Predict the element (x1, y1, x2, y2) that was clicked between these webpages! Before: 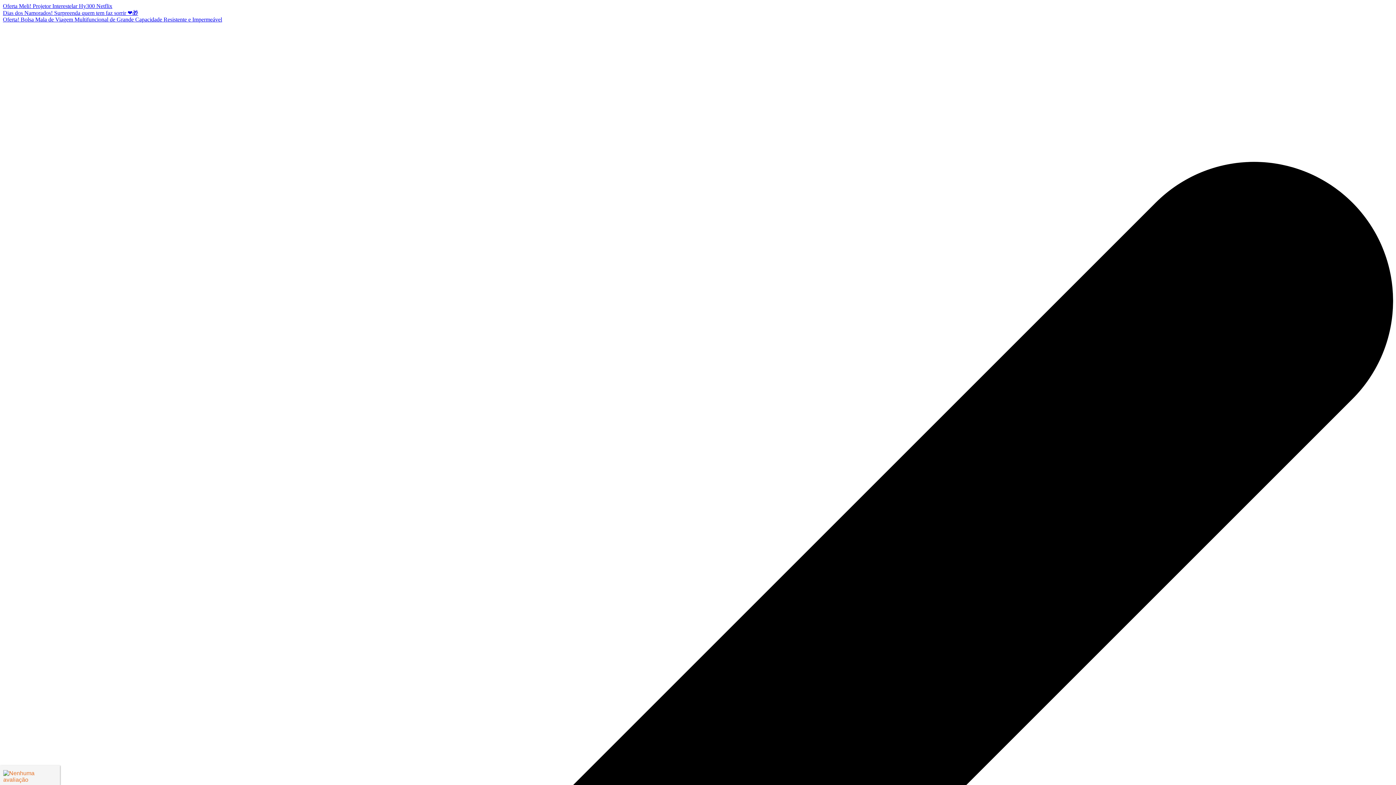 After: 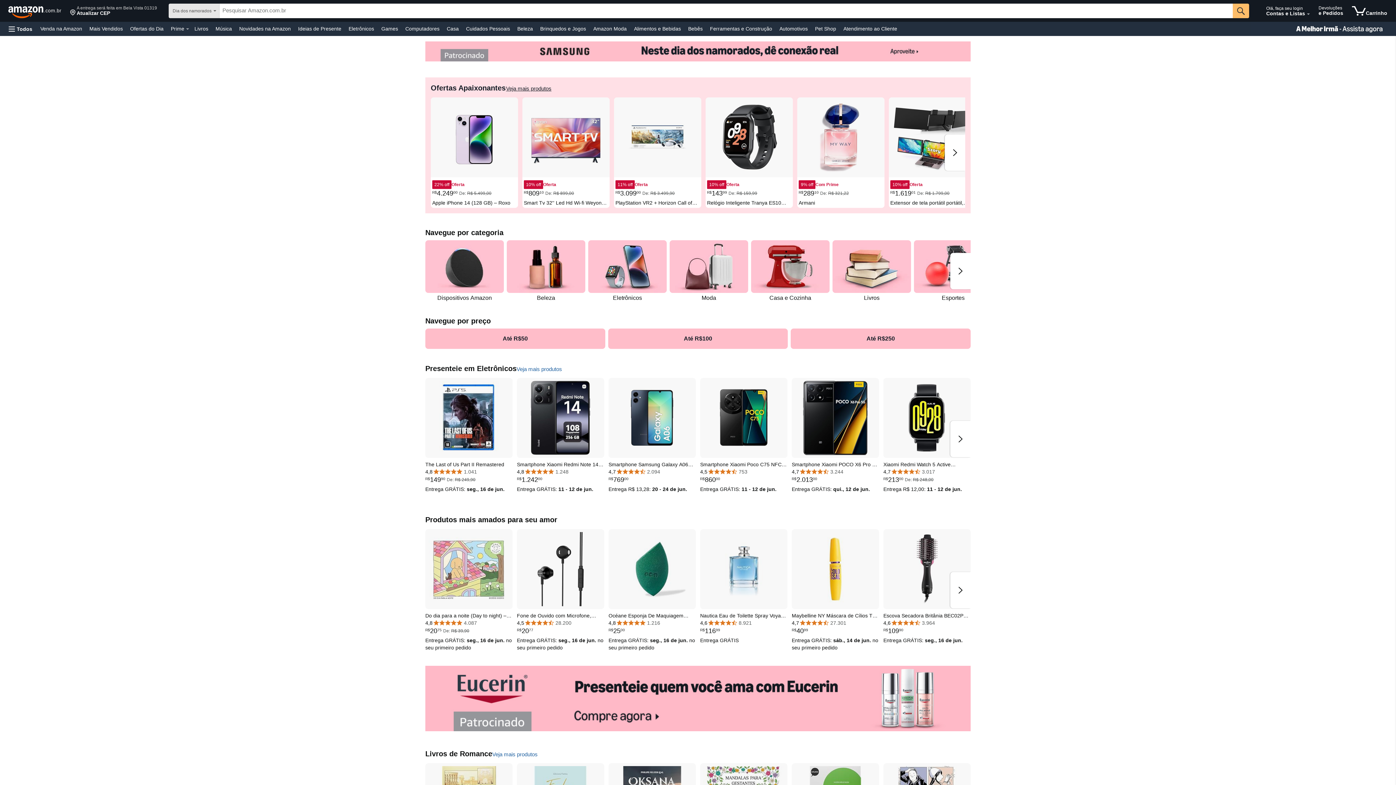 Action: label: Dias dos Namorados! Surpreenda quem tem faz sorrir ❤️🎁 bbox: (2, 9, 138, 16)